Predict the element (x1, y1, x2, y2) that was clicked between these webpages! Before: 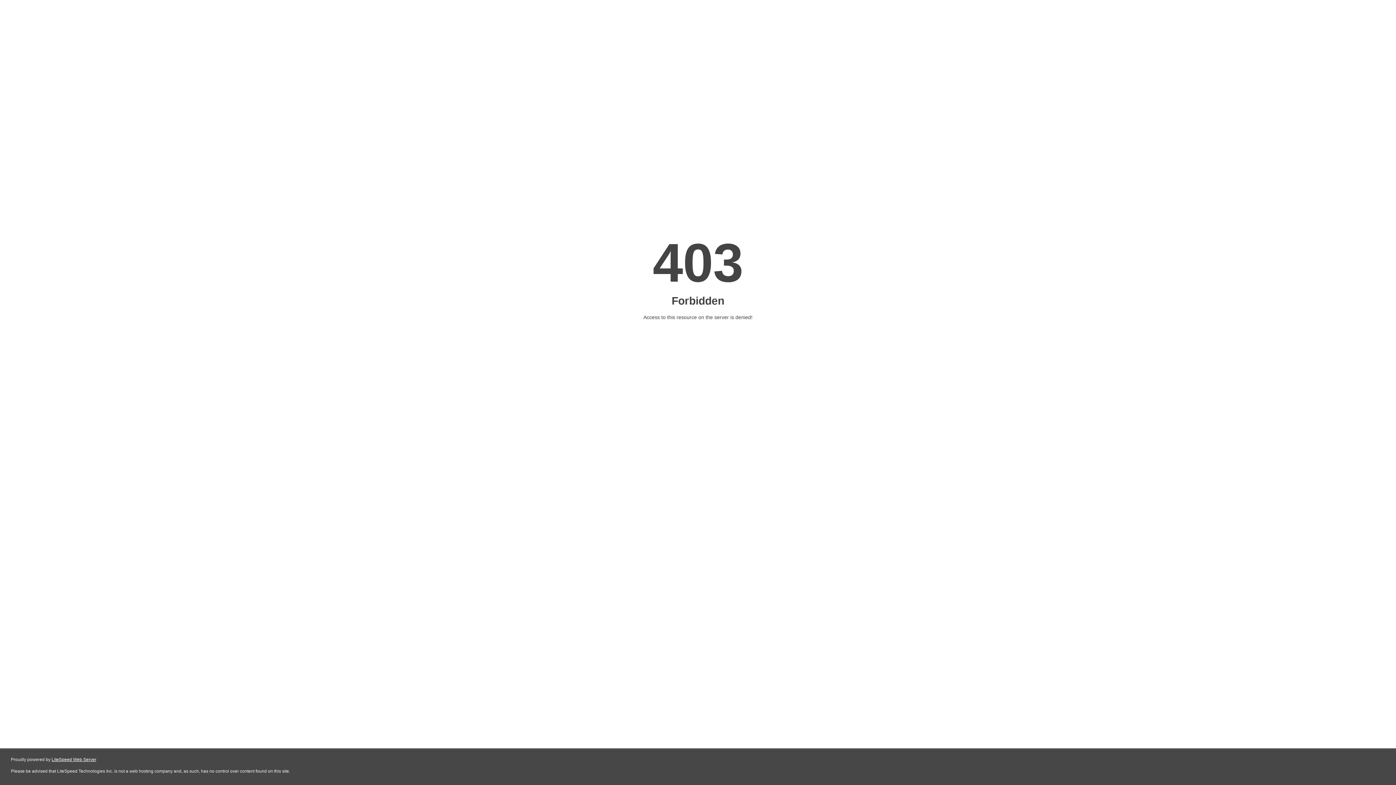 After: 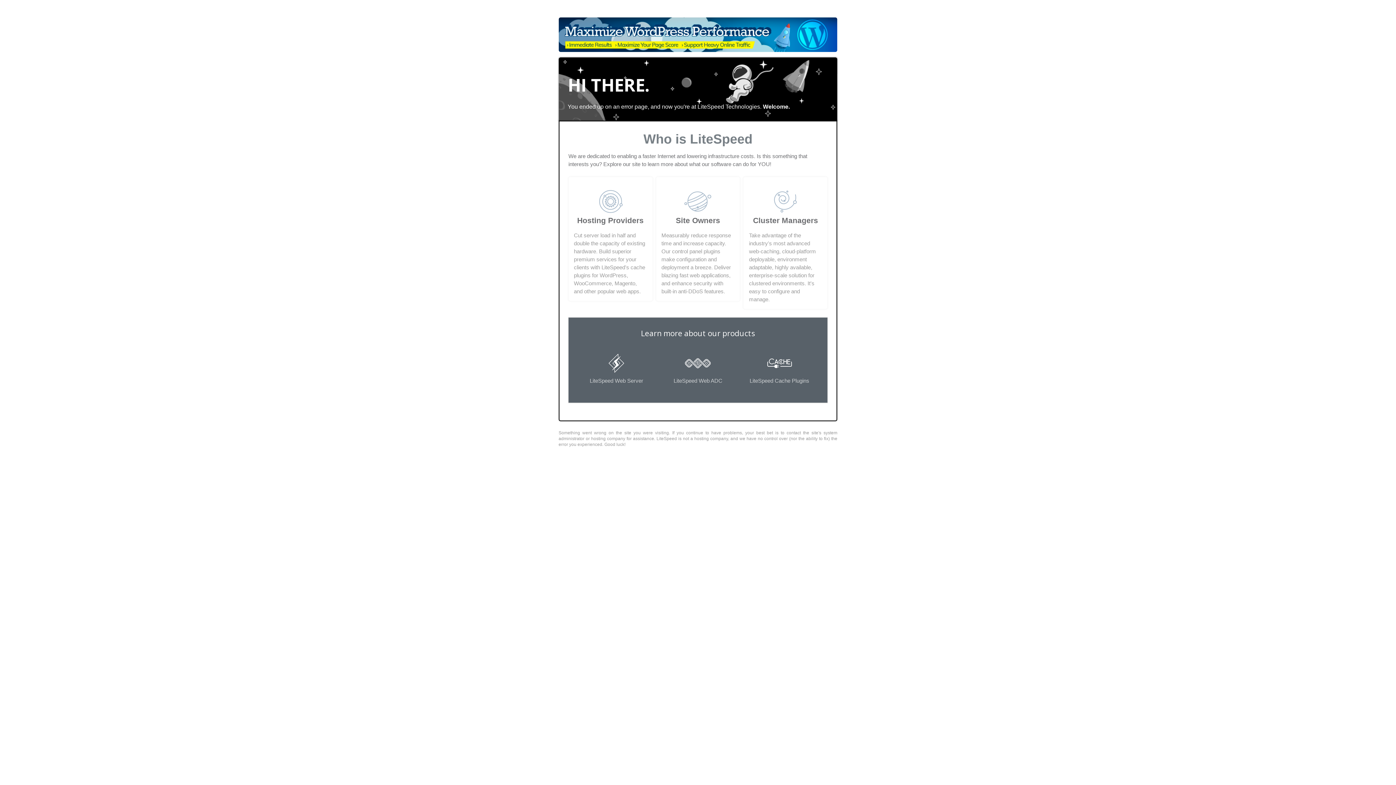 Action: bbox: (51, 757, 96, 762) label: LiteSpeed Web Server